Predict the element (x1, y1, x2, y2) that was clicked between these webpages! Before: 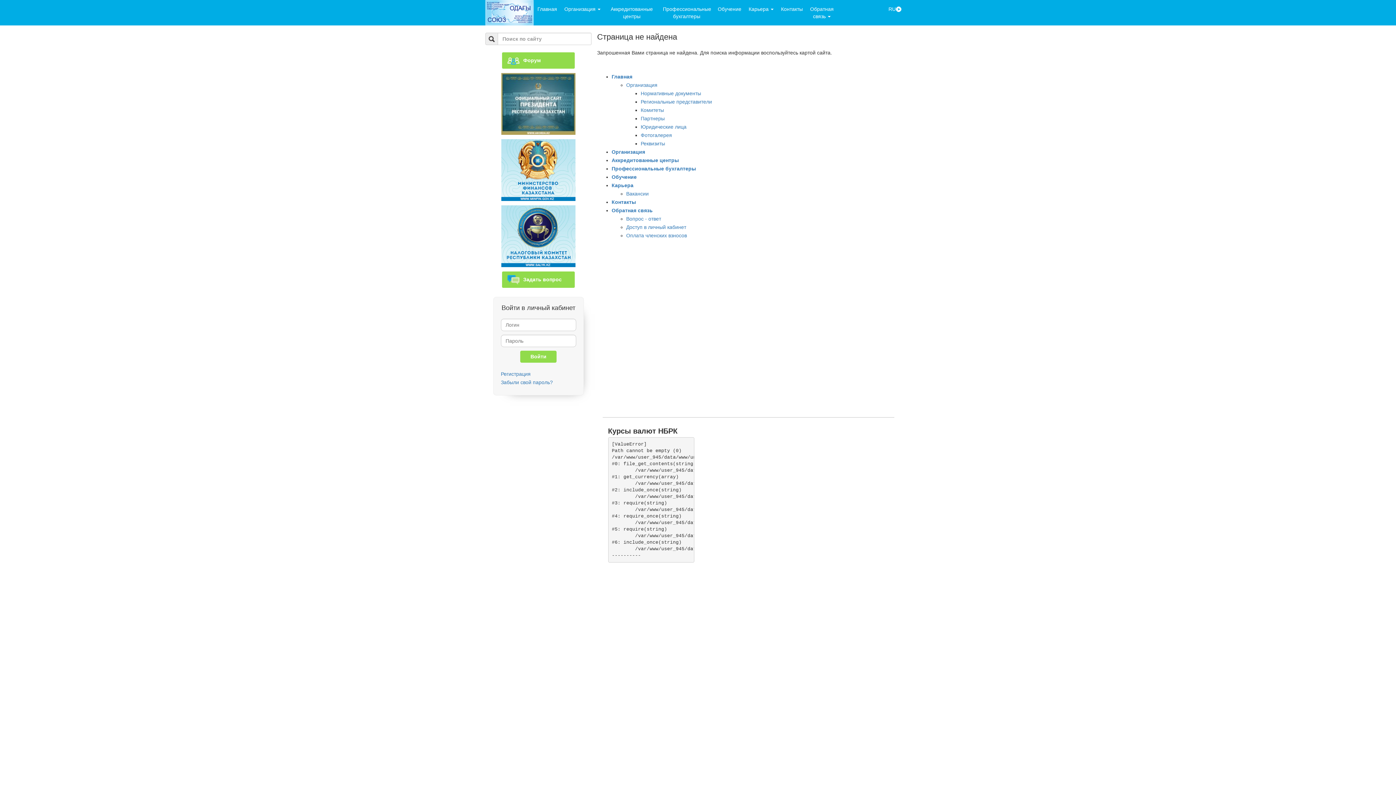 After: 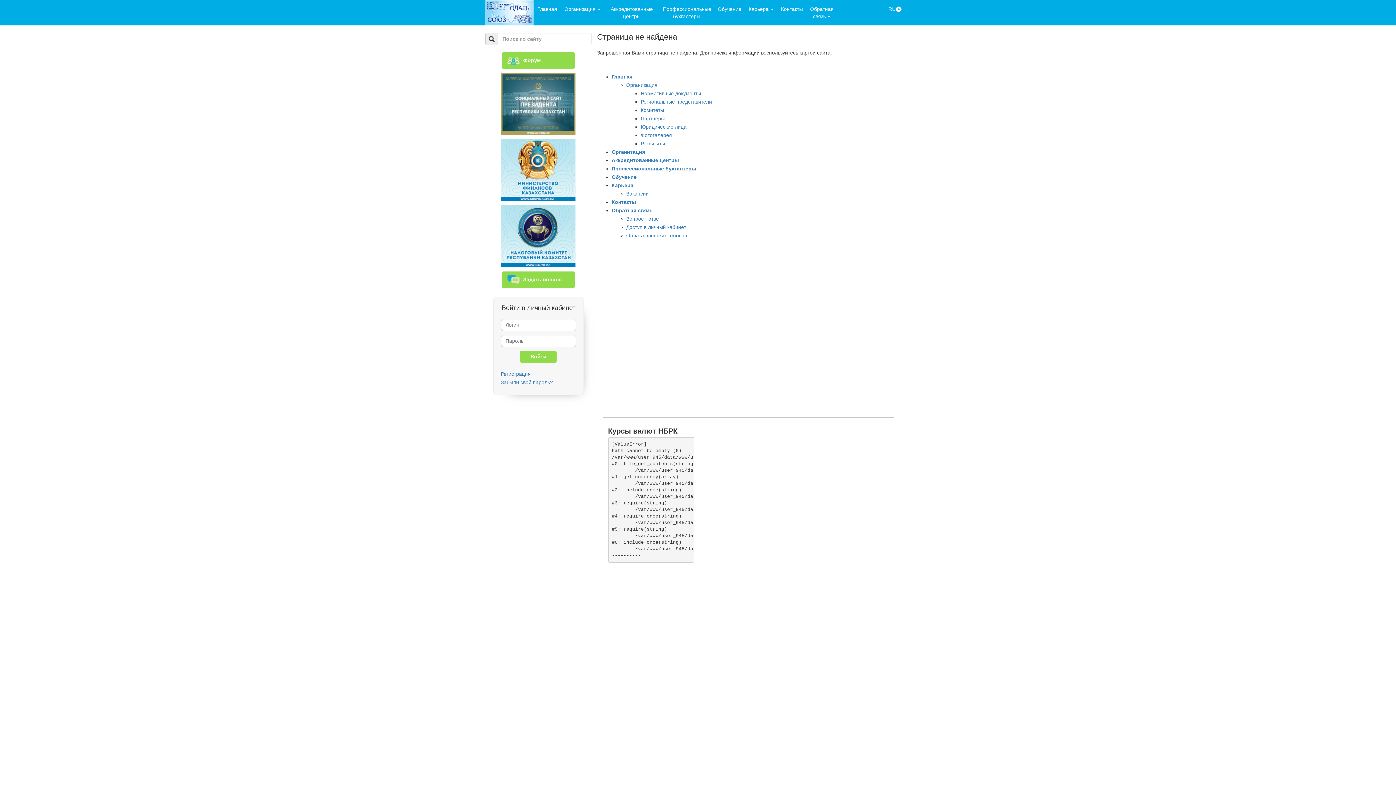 Action: bbox: (485, 73, 591, 134)